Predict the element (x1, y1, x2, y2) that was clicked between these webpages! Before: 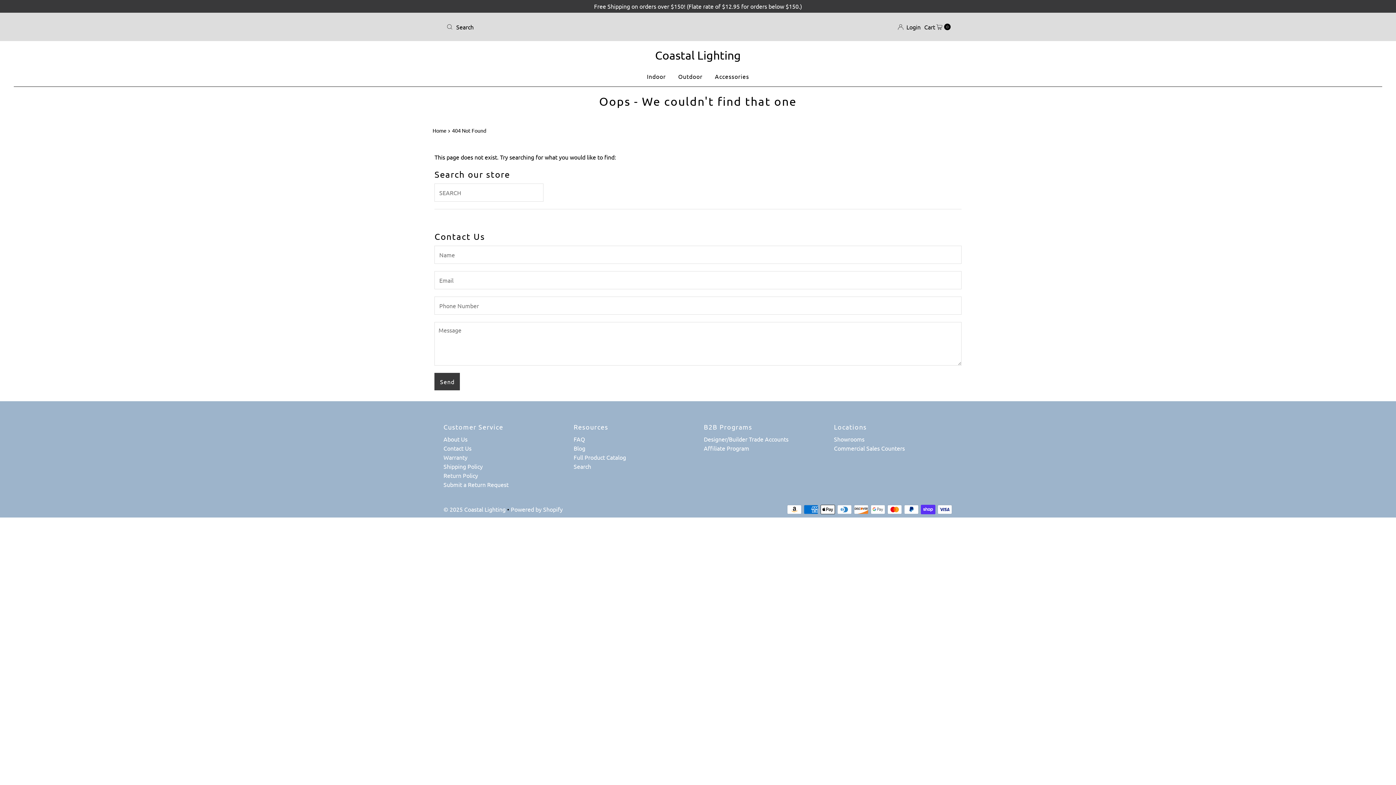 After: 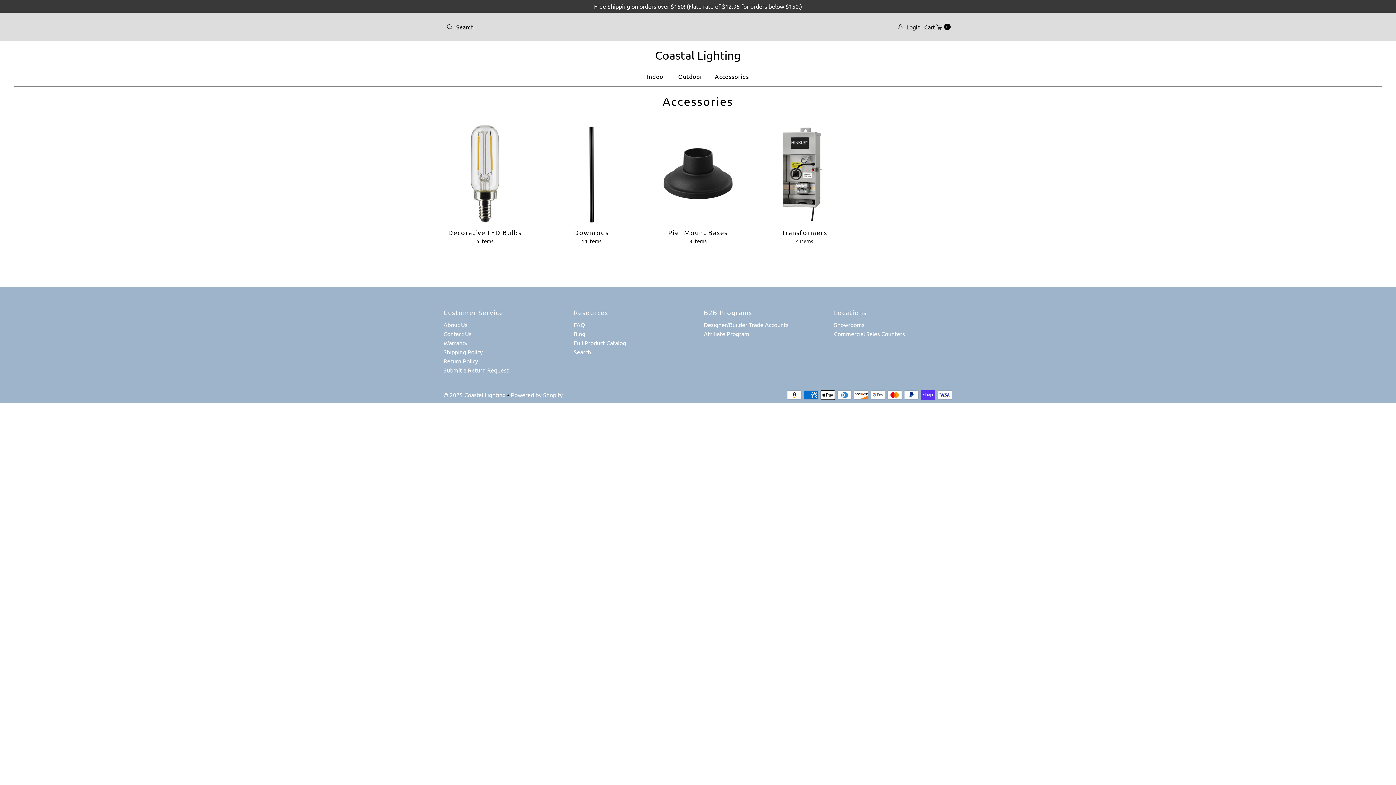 Action: label: Accessories bbox: (709, 69, 754, 83)